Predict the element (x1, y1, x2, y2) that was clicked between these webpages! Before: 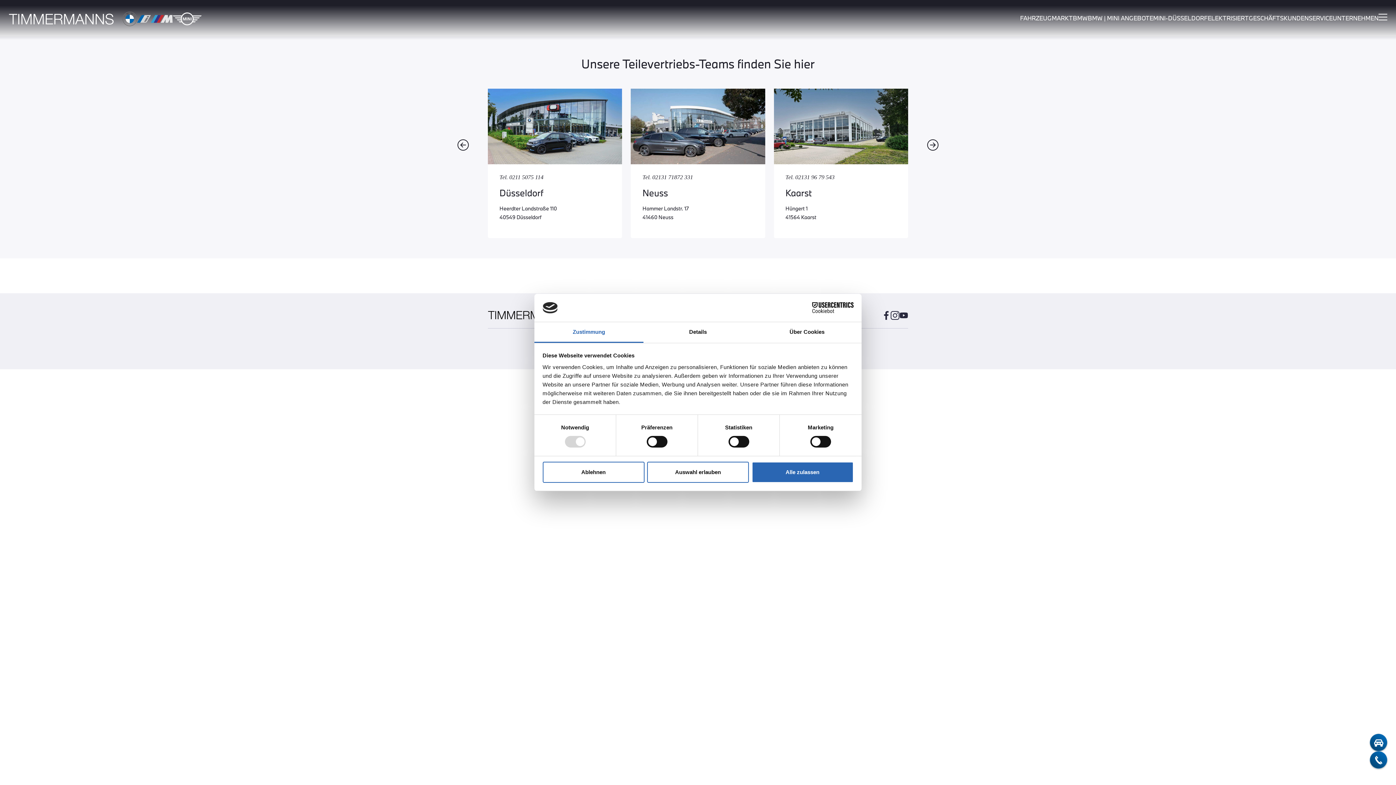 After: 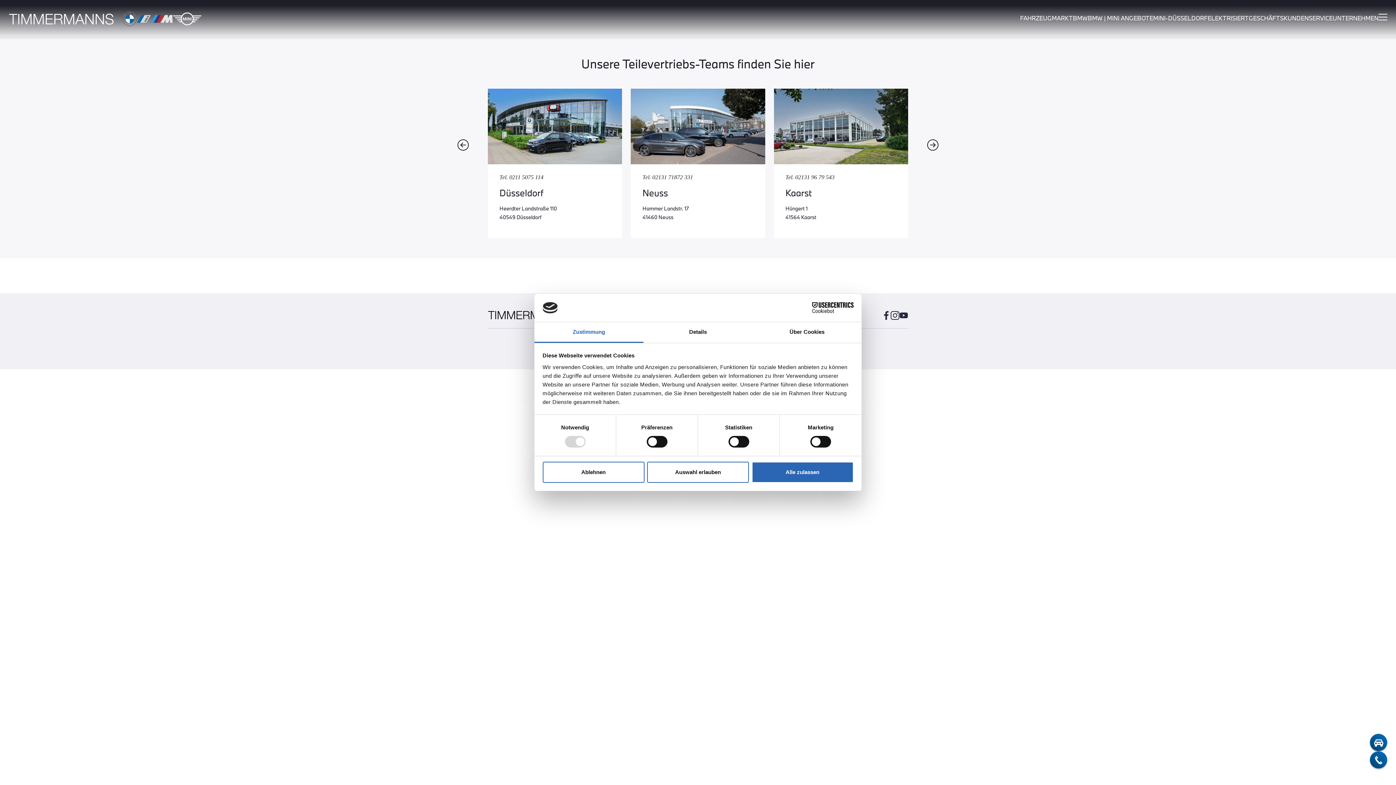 Action: bbox: (534, 322, 643, 343) label: Zustimmung